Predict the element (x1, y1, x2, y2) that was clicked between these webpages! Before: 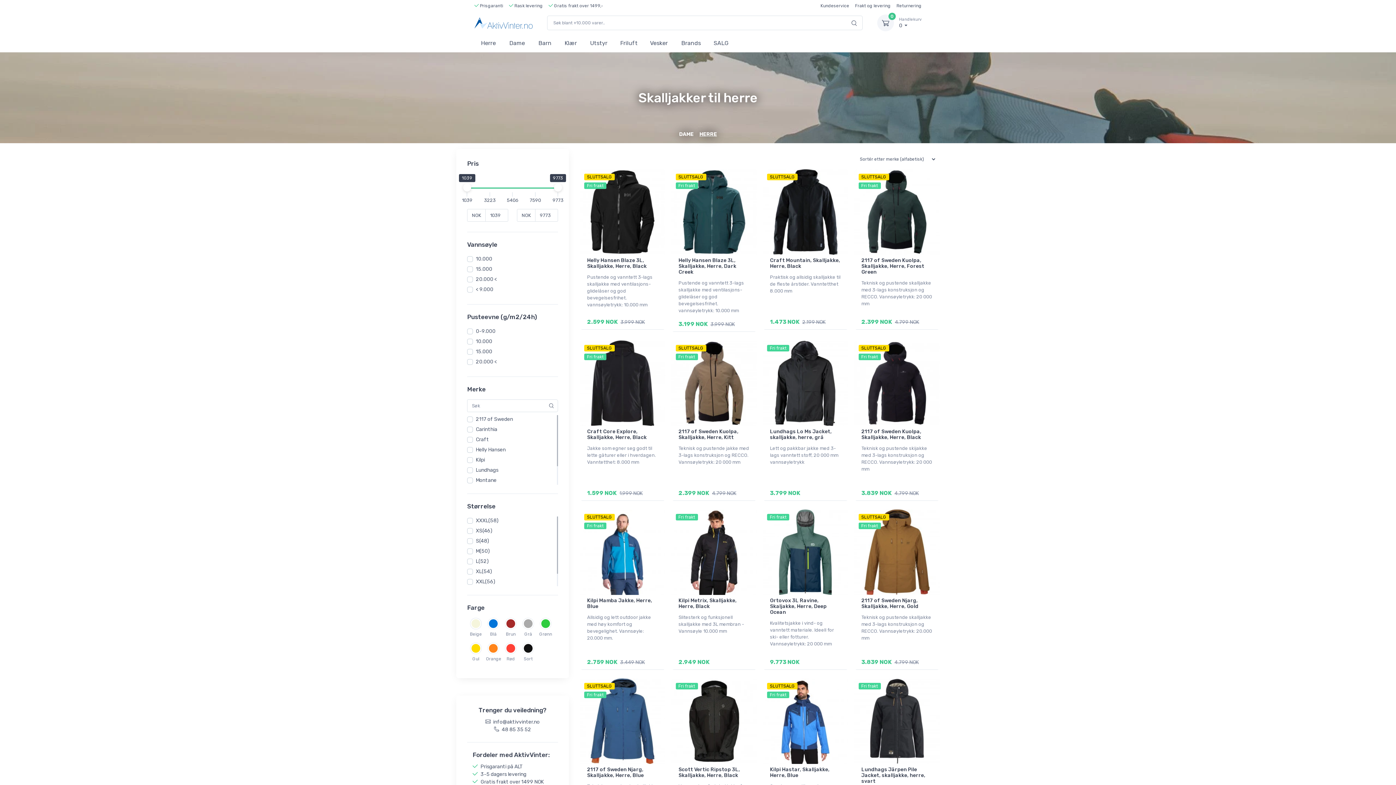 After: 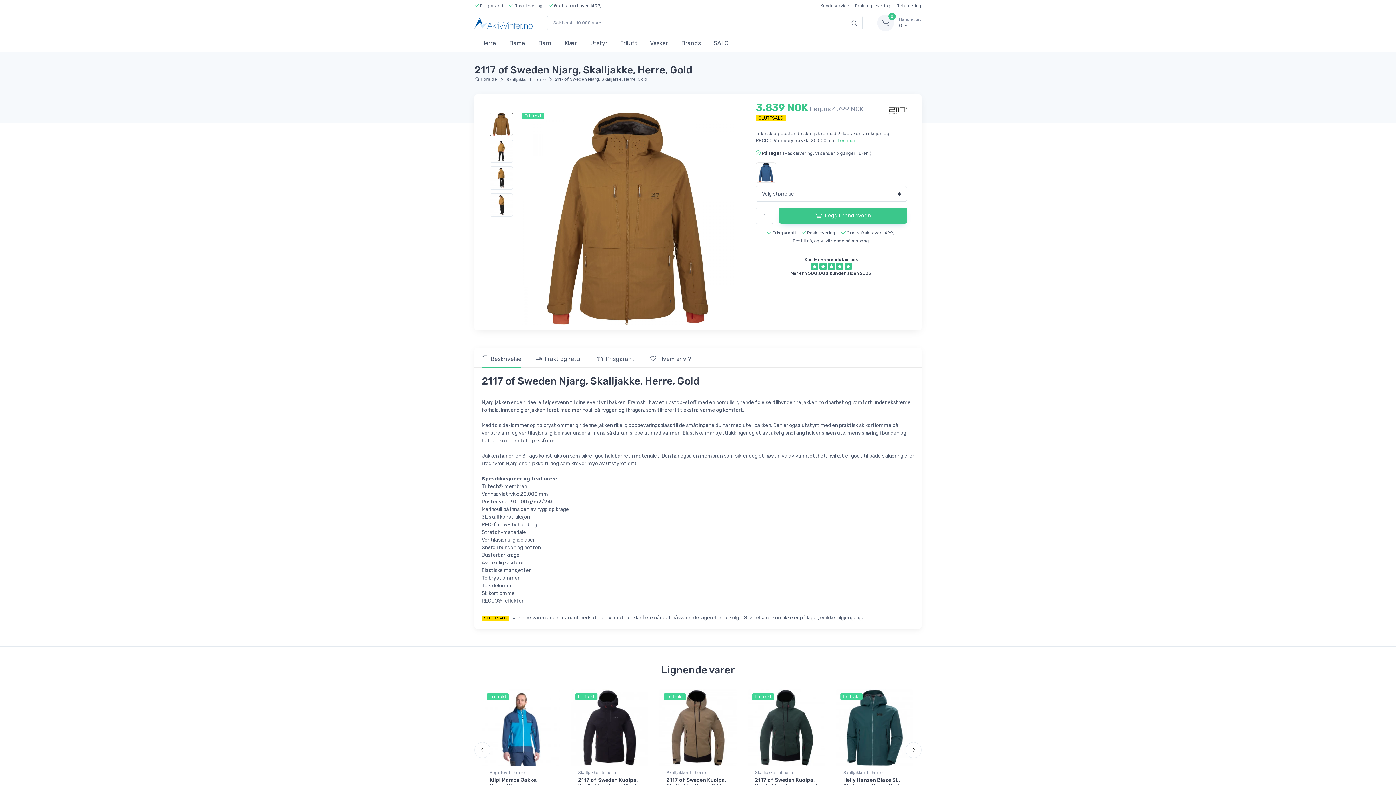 Action: label: SLUTTSALG
Fri frakt bbox: (854, 509, 940, 595)